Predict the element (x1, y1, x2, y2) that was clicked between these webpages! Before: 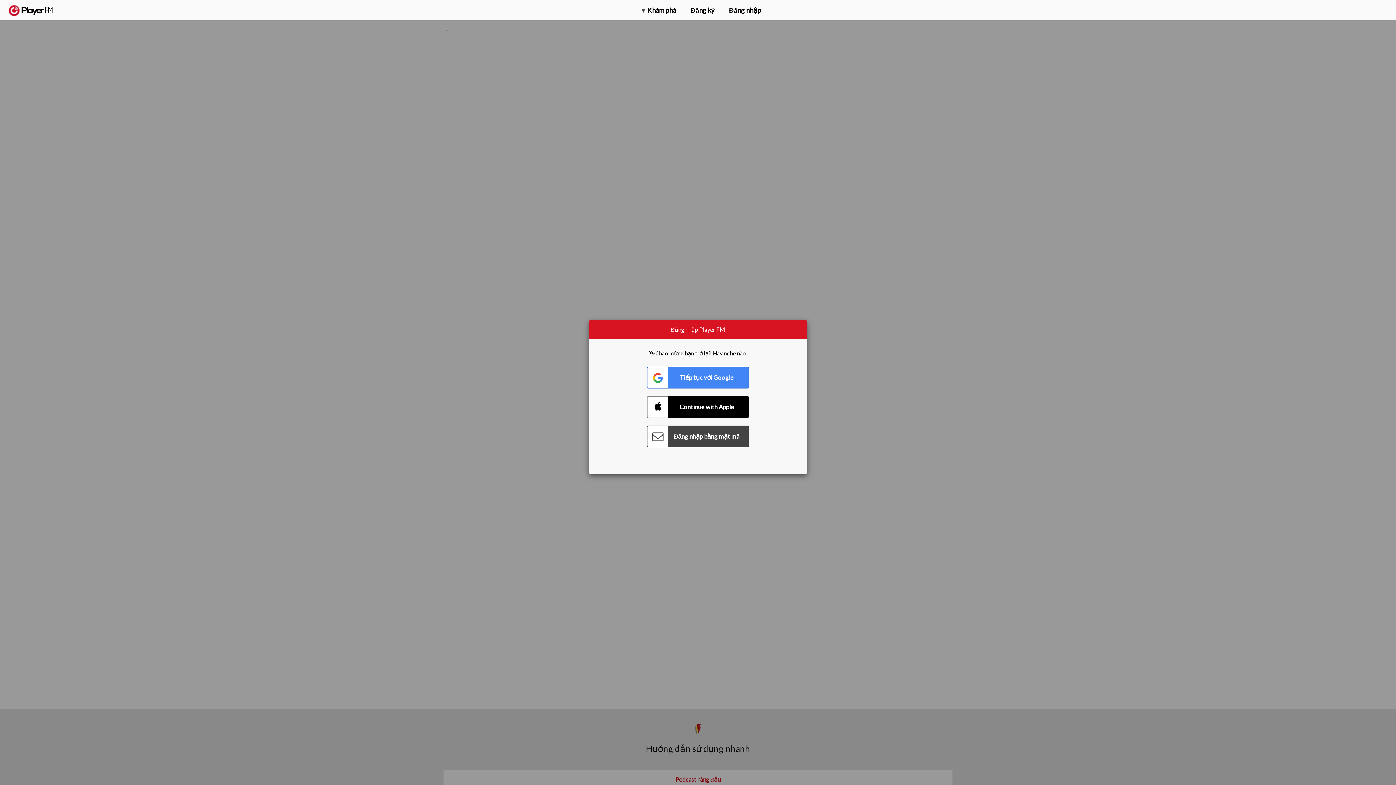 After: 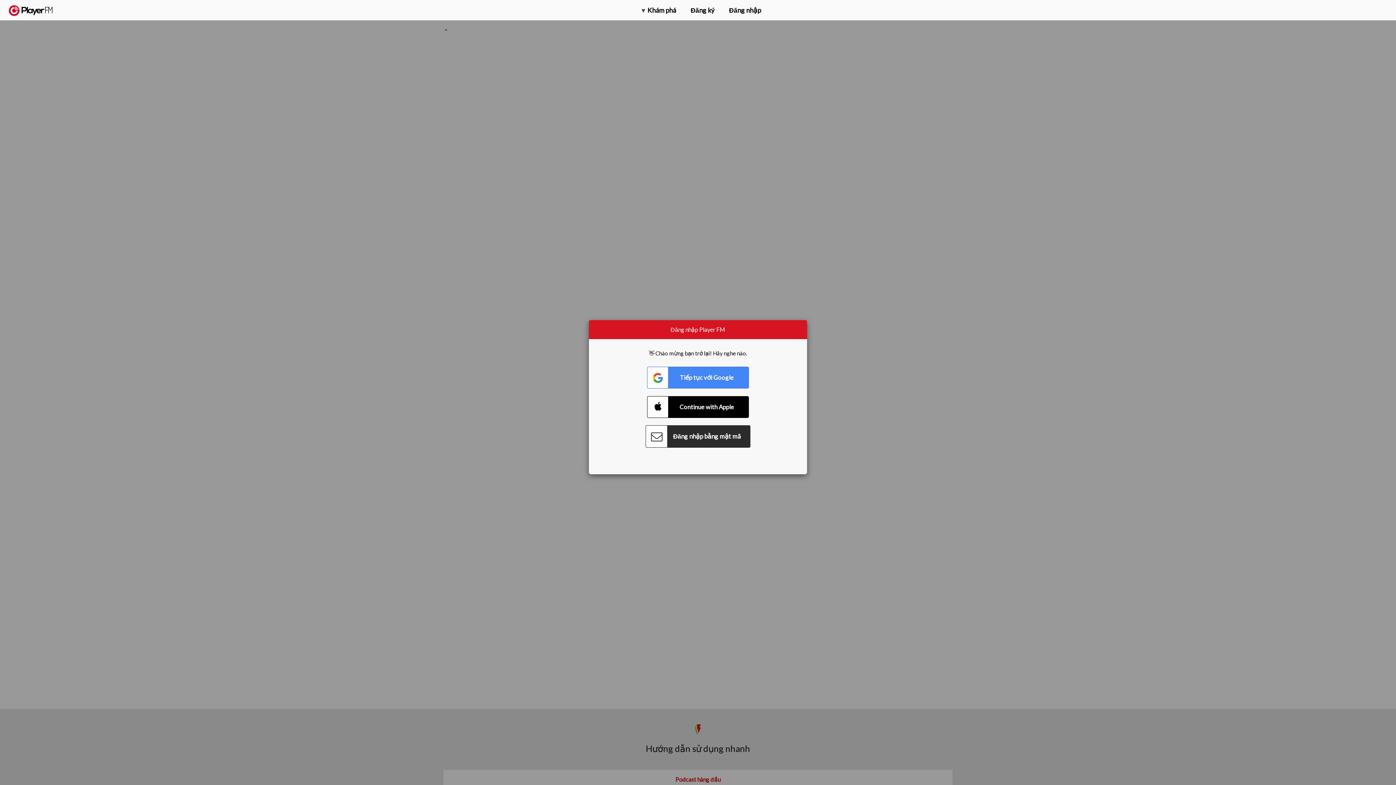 Action: label: Connect with Password bbox: (647, 425, 749, 447)